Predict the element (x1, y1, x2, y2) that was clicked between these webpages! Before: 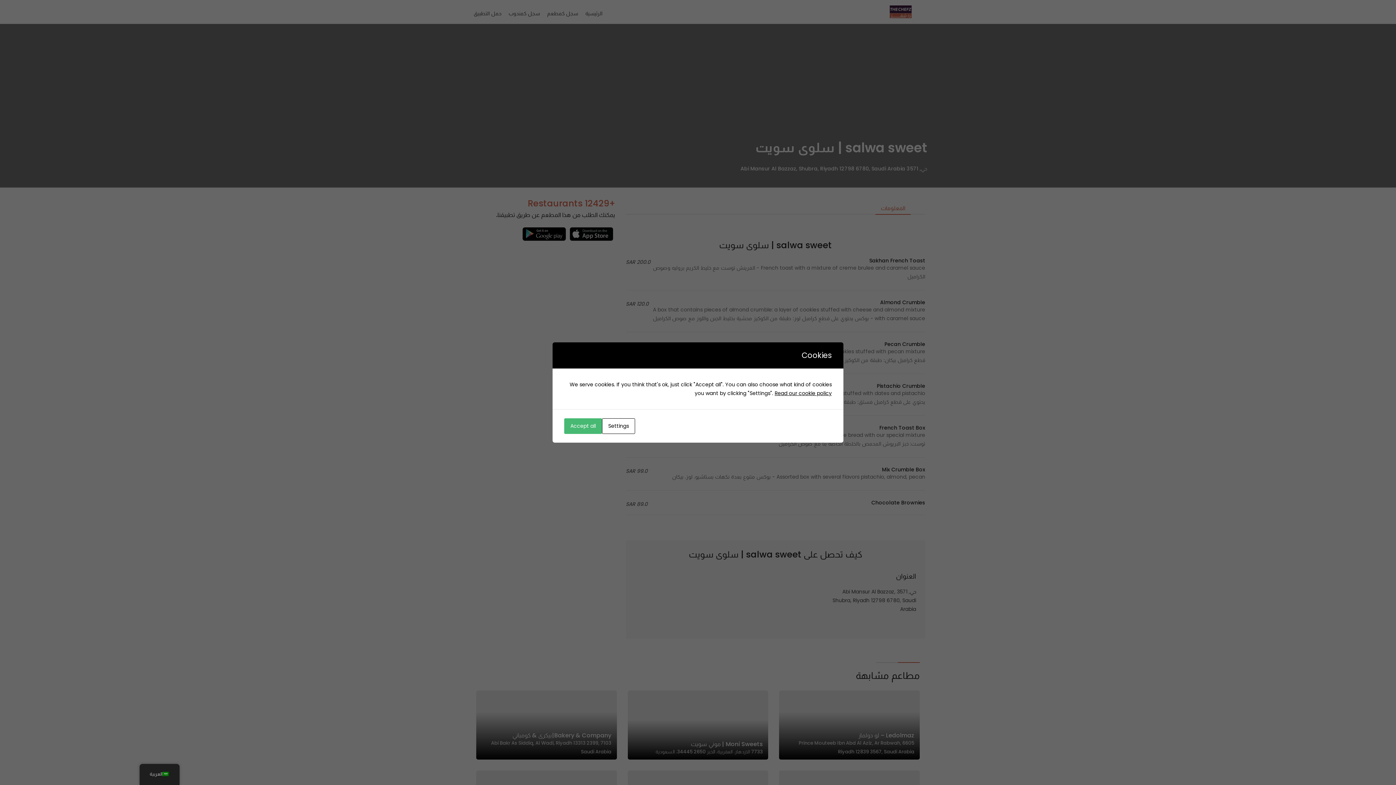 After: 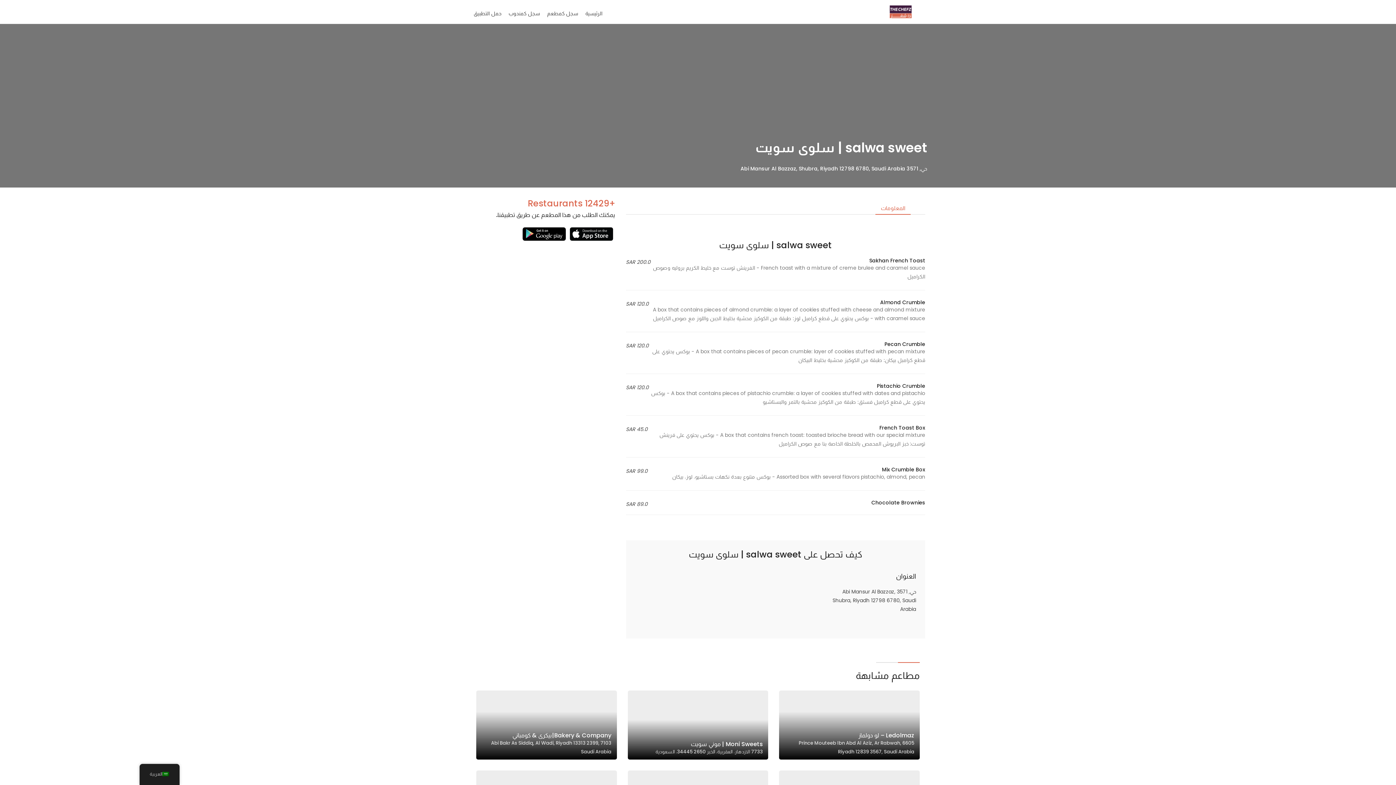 Action: label: Accept all bbox: (564, 418, 602, 434)